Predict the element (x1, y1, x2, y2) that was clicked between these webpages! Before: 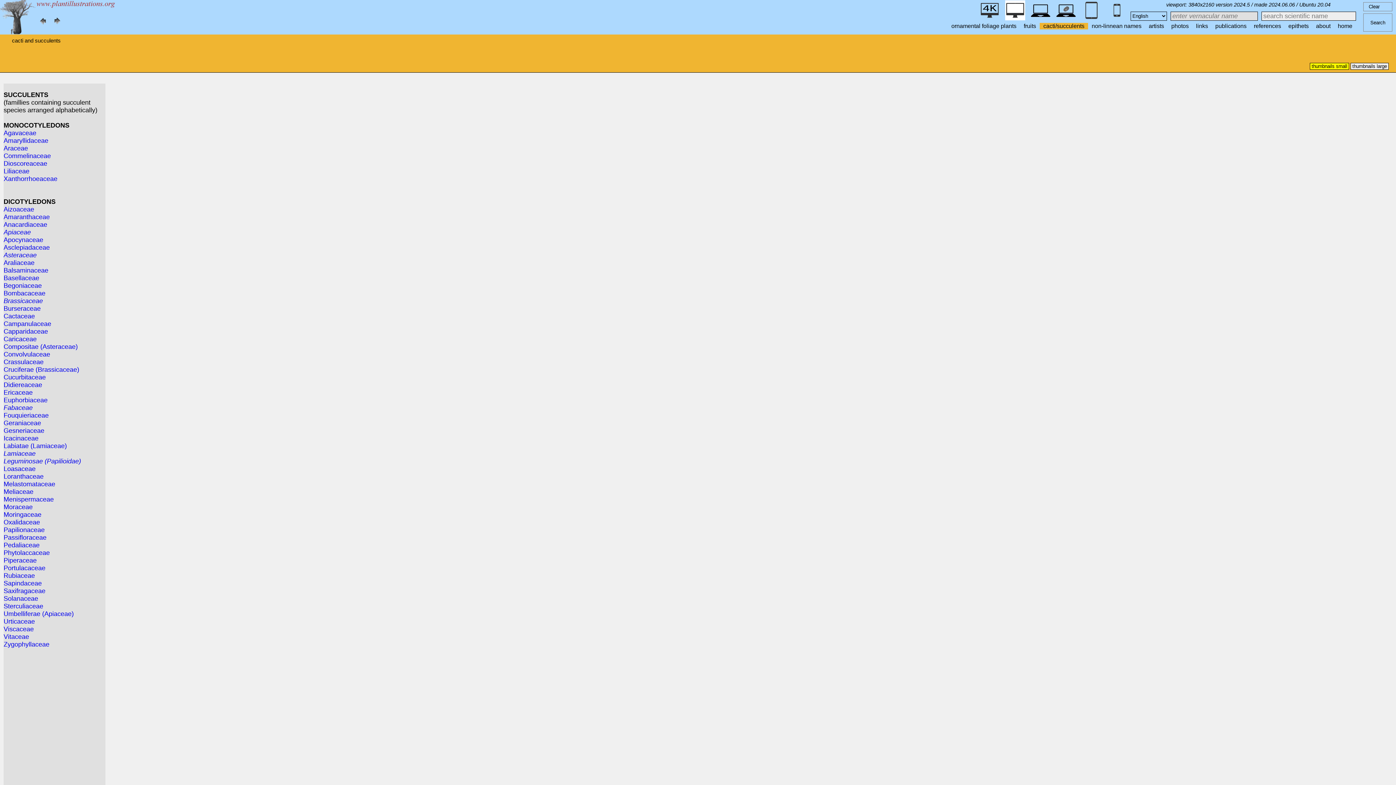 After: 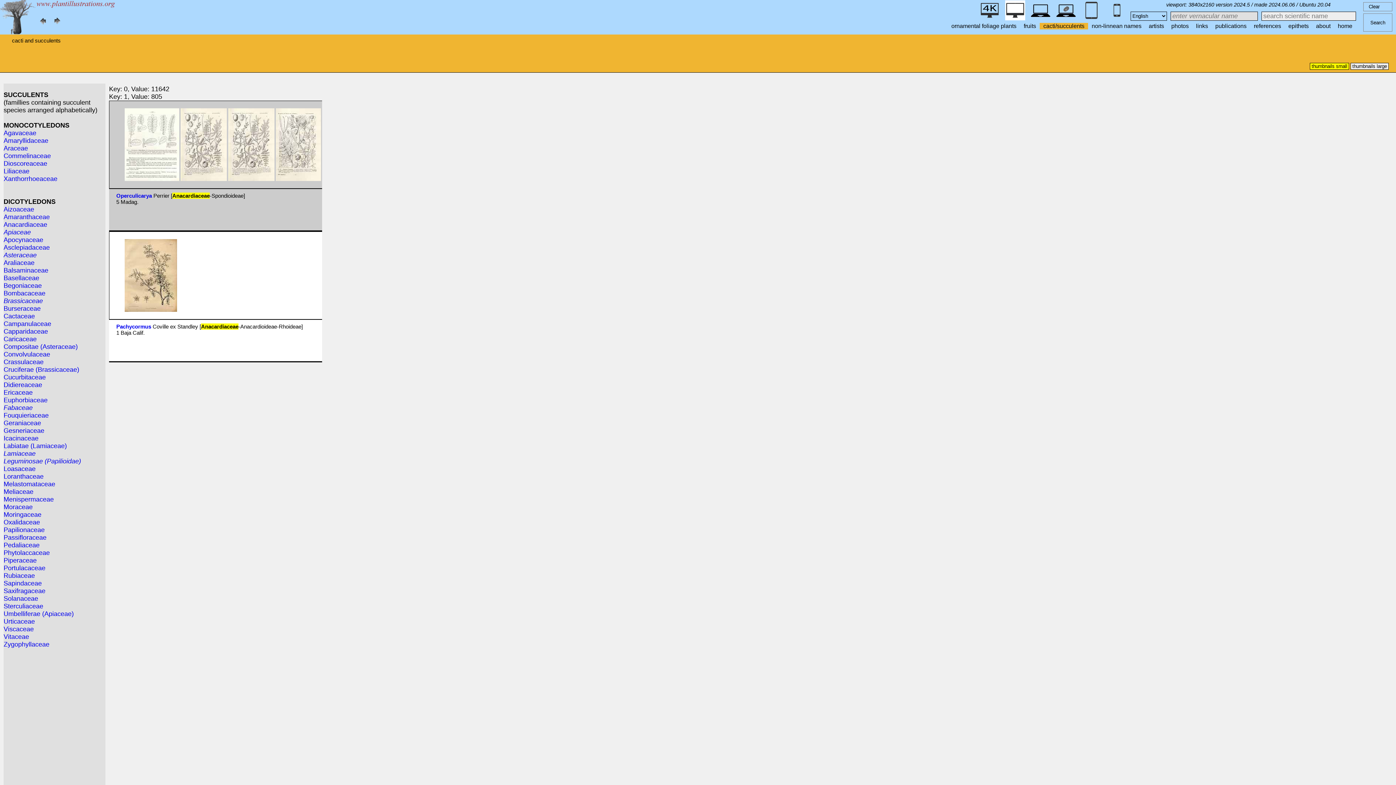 Action: bbox: (3, 221, 47, 228) label: Anacardiaceae